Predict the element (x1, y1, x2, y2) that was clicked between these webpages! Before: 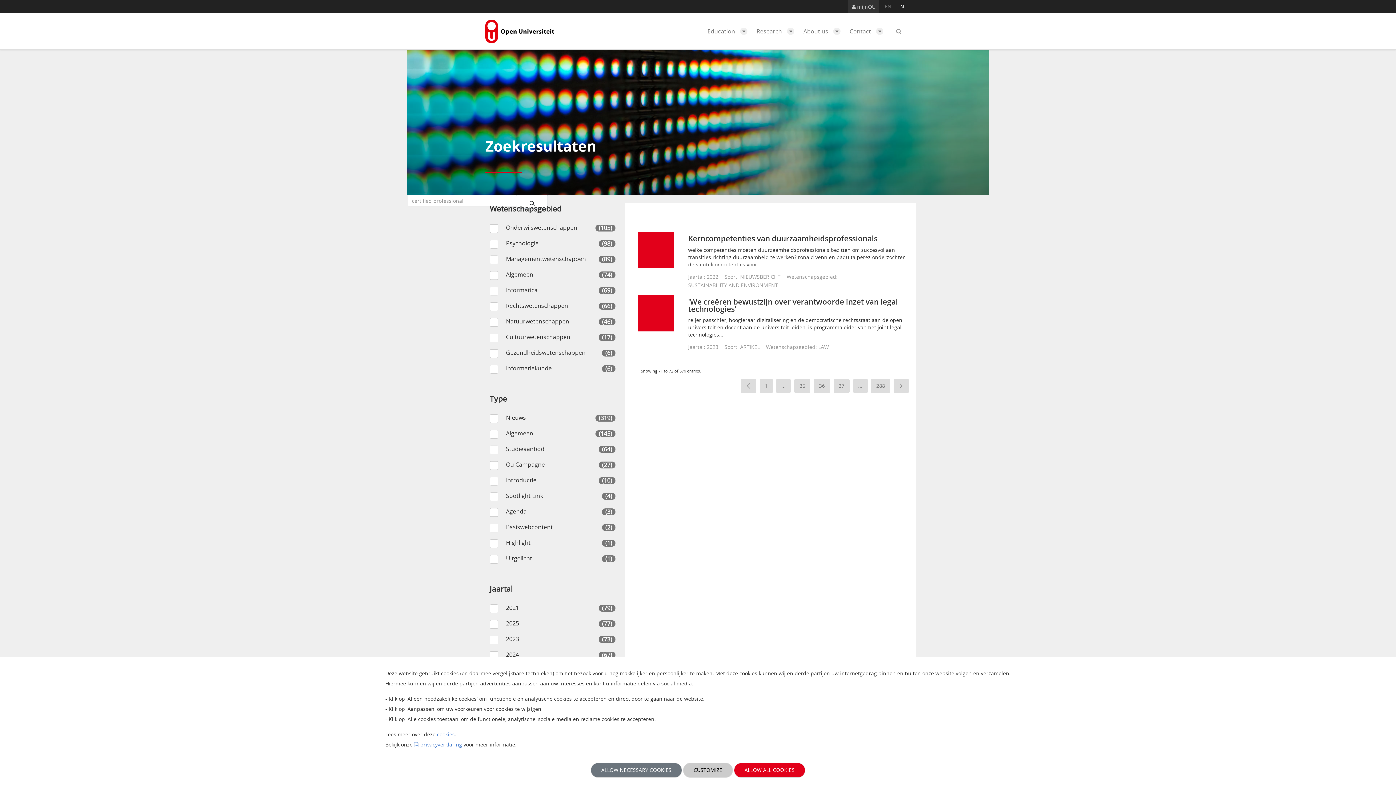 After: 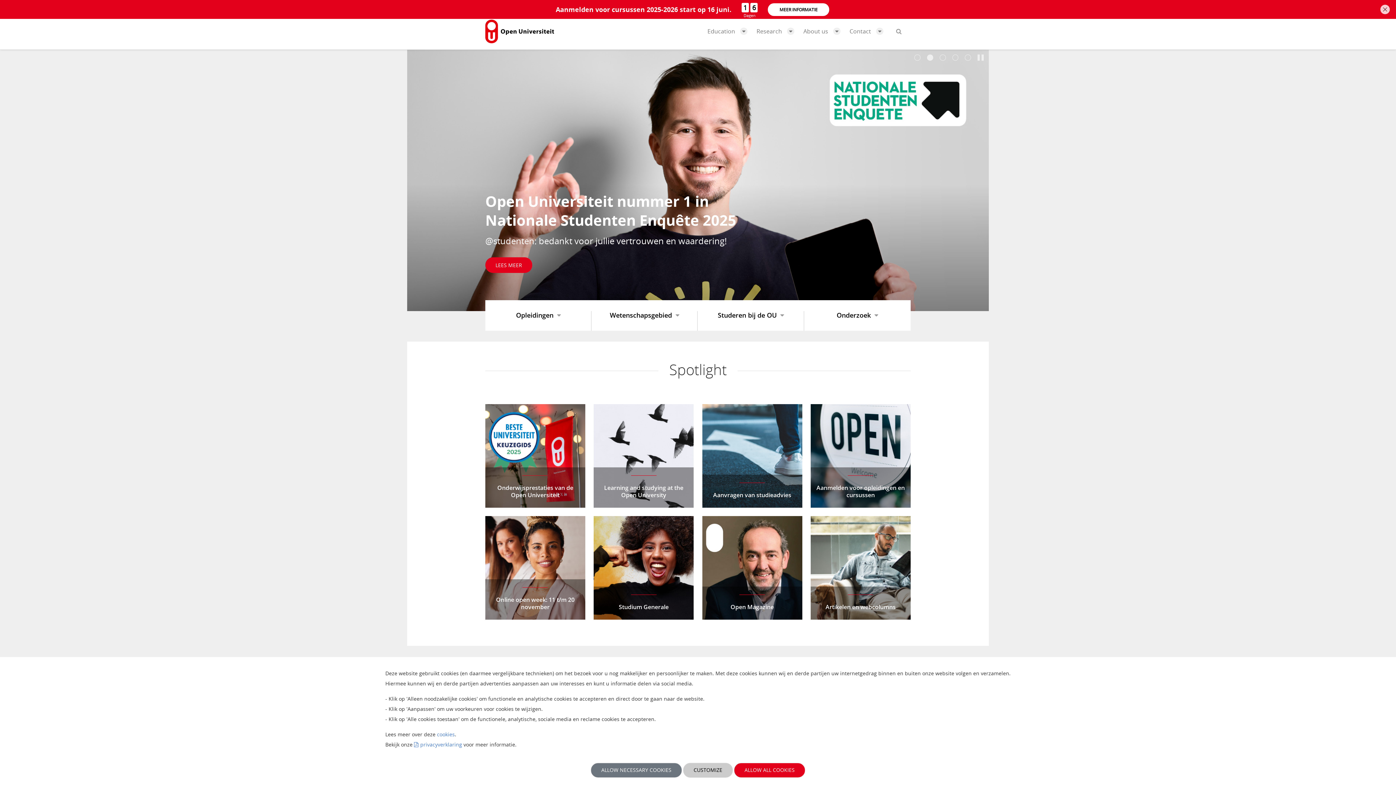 Action: bbox: (485, 18, 554, 44)